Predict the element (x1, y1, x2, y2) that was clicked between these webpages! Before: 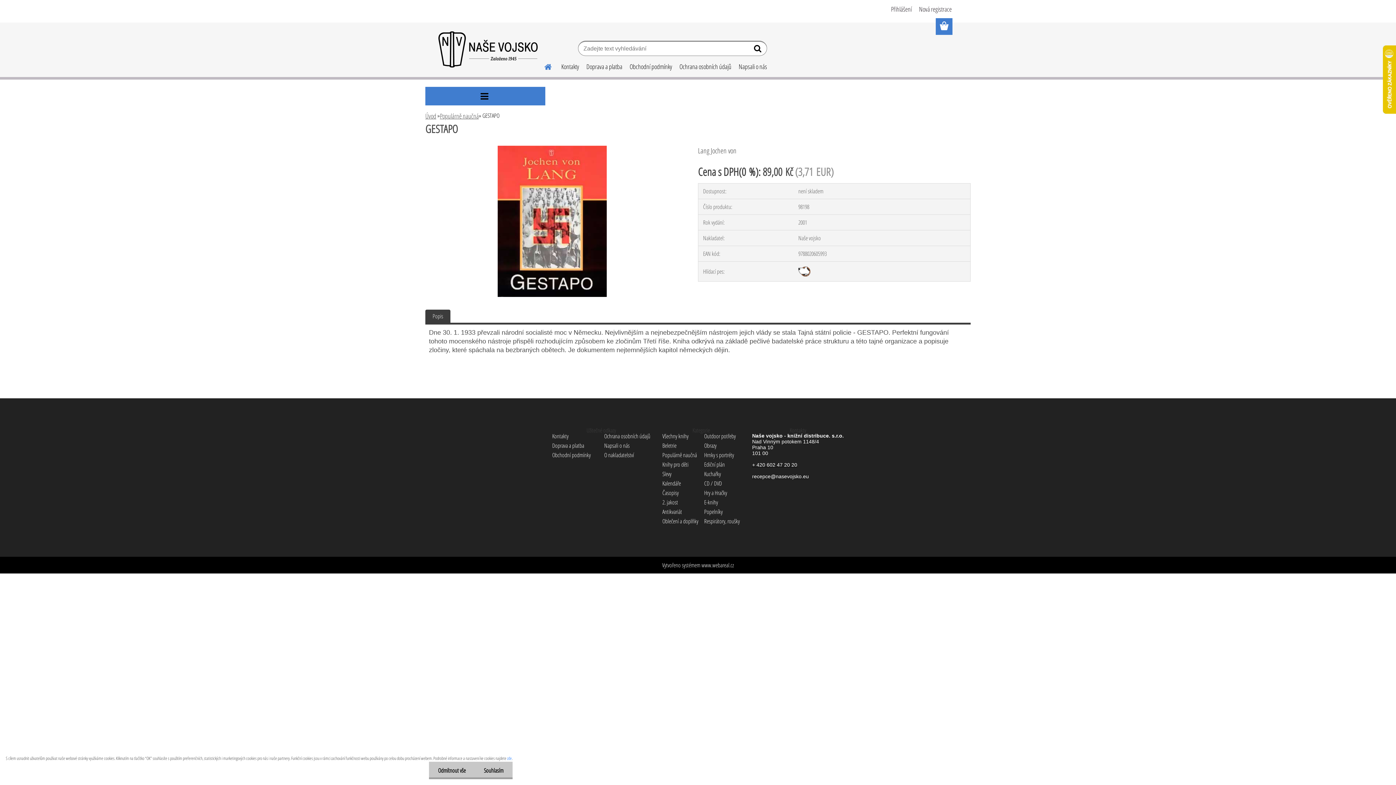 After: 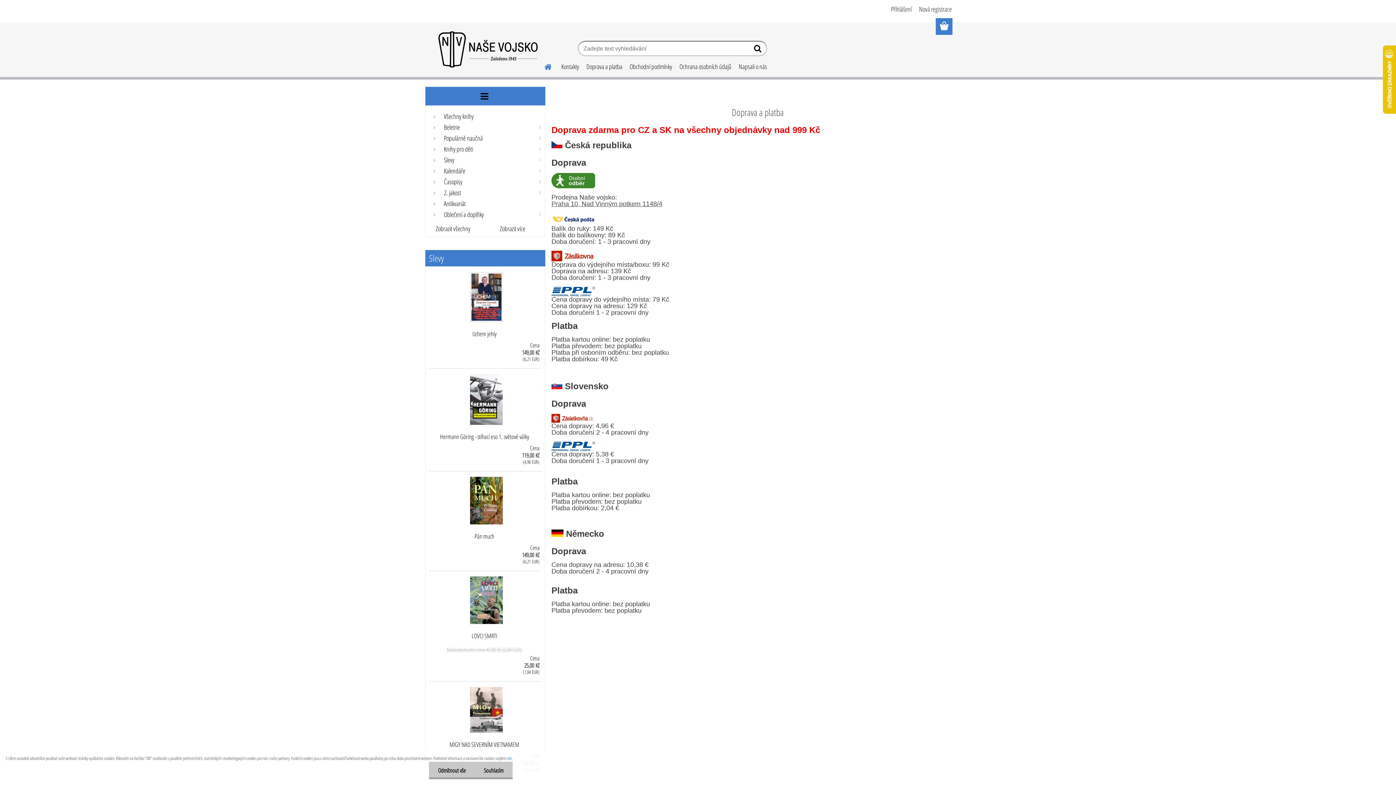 Action: label: Doprava a platba bbox: (582, 57, 626, 76)